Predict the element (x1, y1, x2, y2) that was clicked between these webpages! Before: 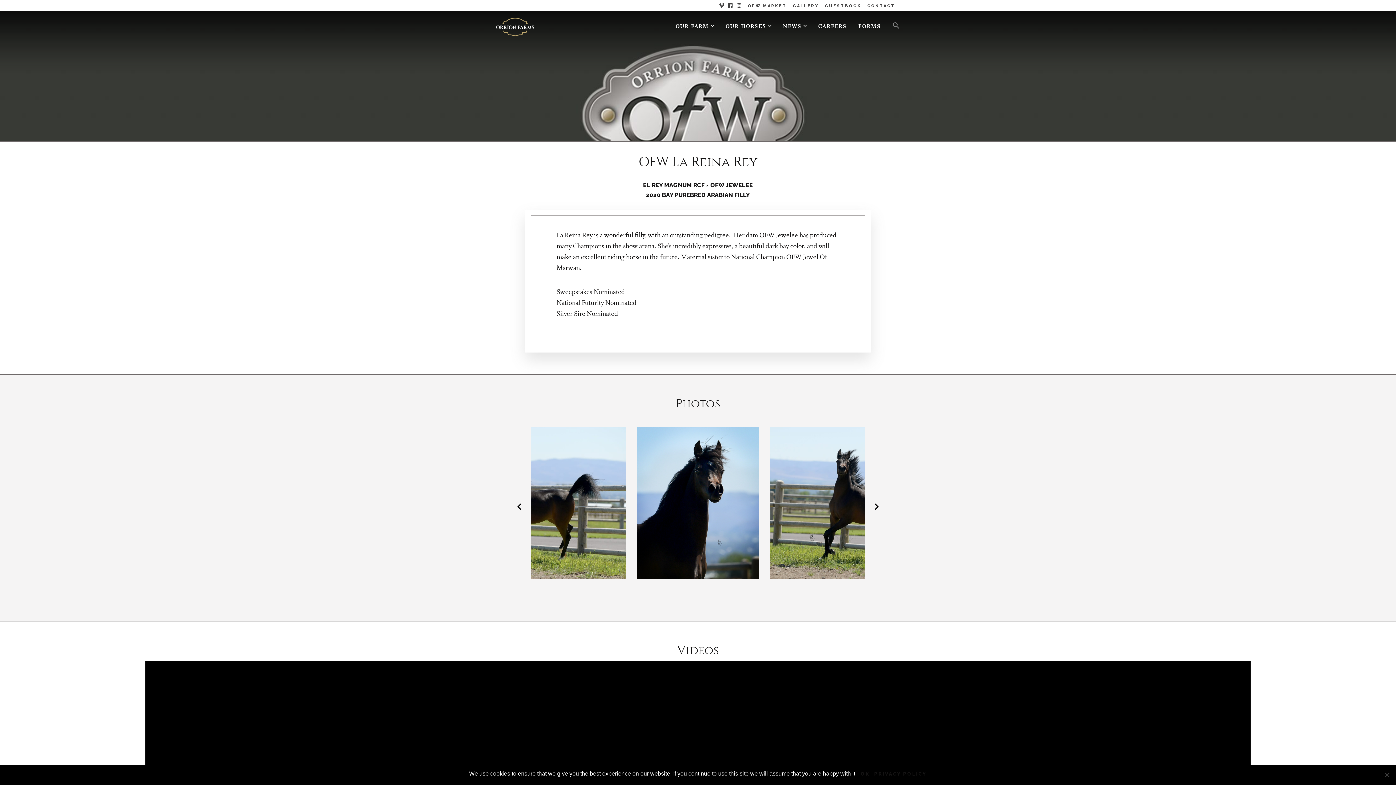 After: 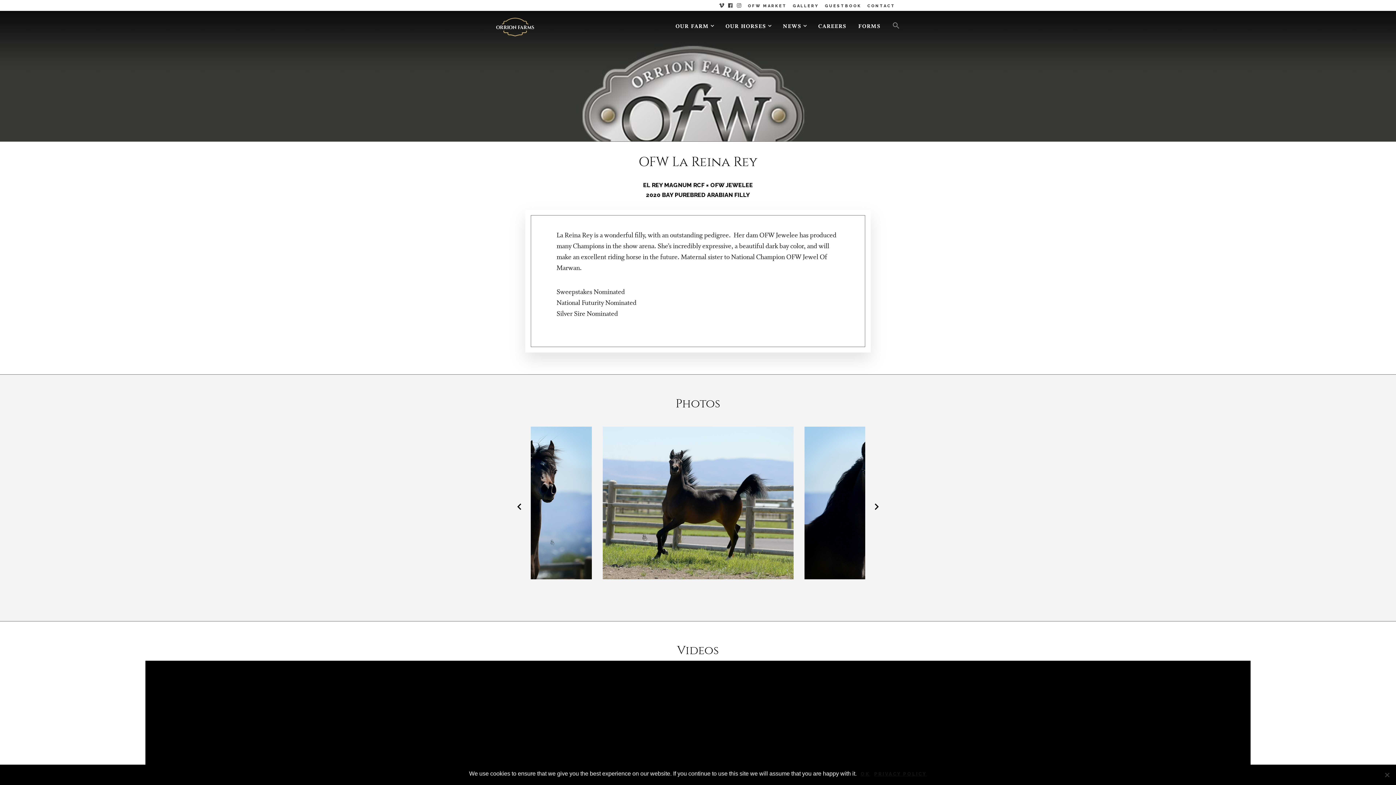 Action: label: Previous bbox: (517, 503, 521, 510)